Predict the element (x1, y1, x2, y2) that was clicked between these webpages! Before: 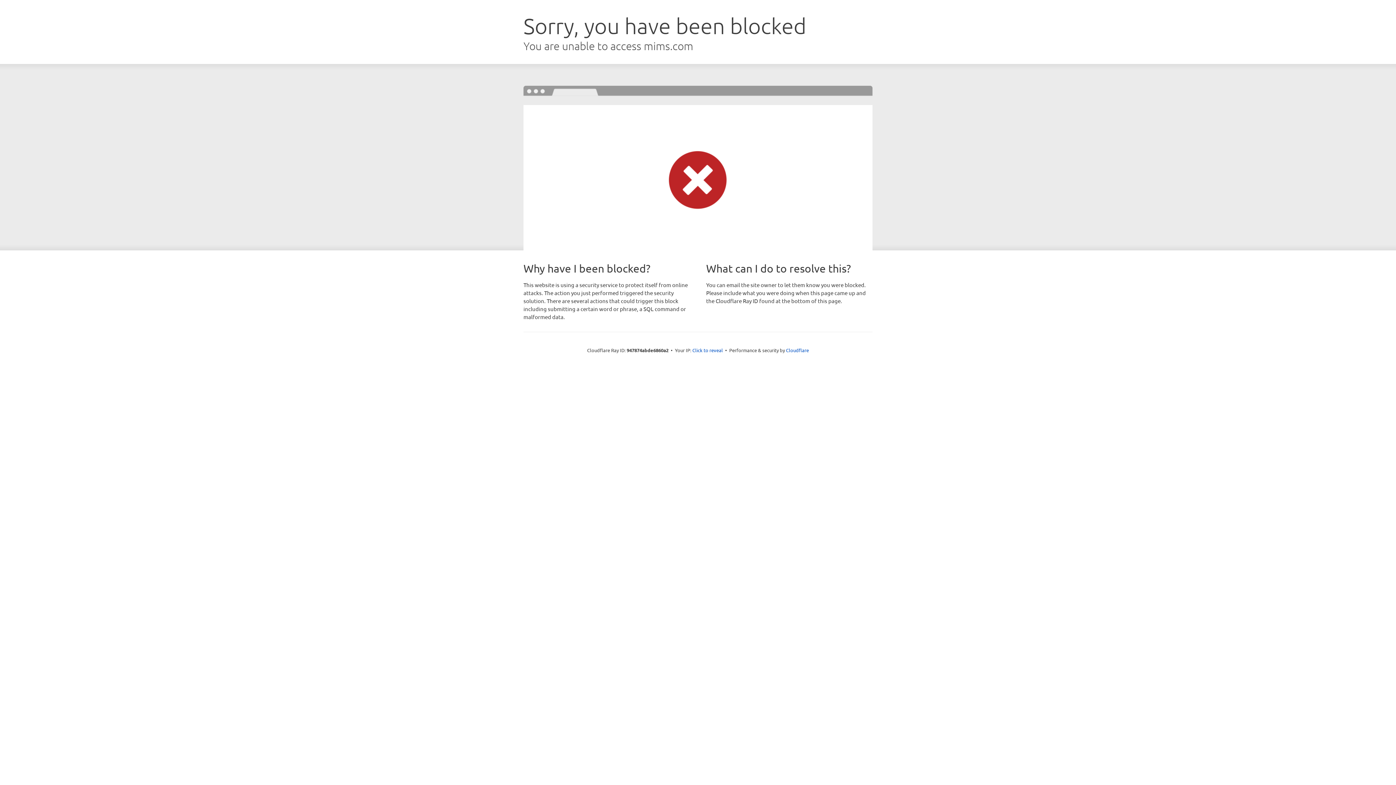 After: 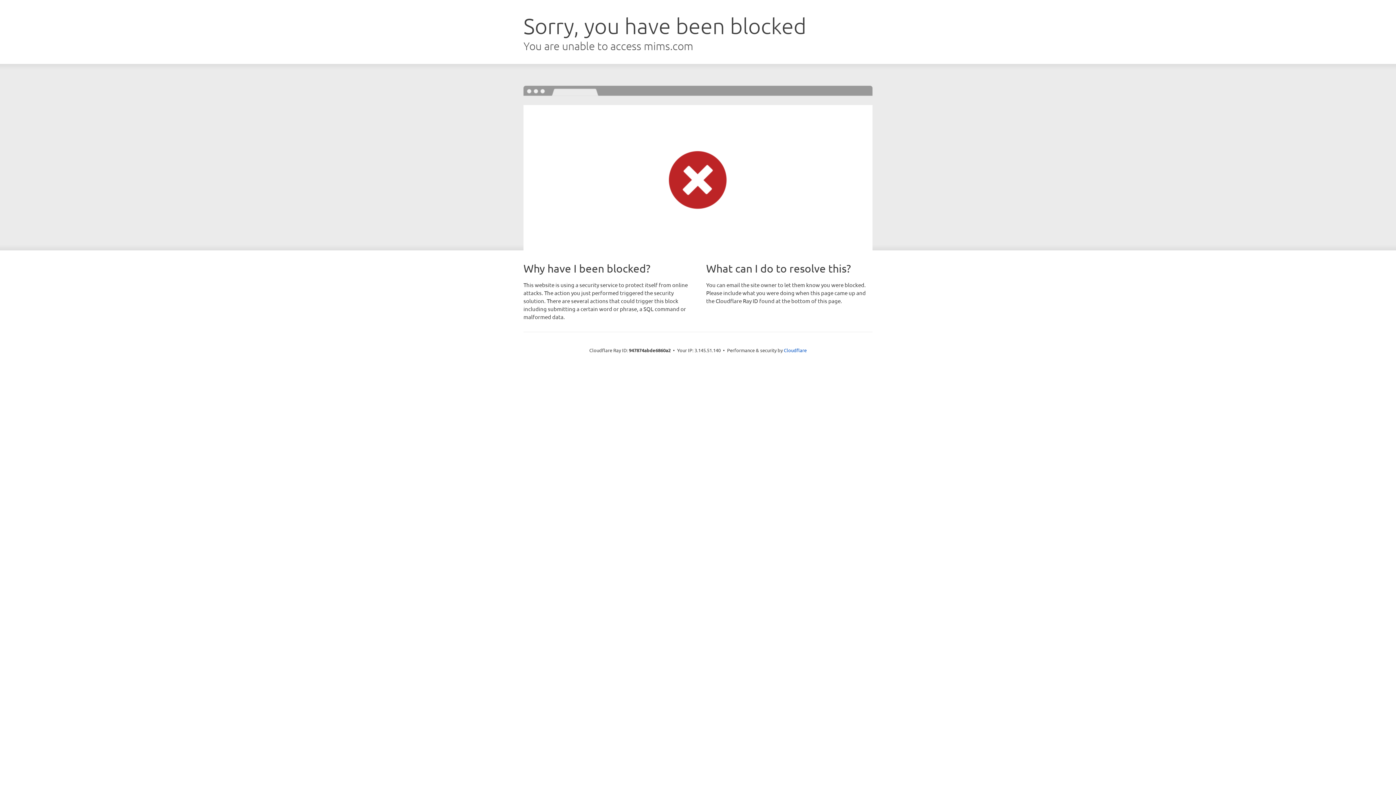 Action: bbox: (692, 346, 723, 353) label: Click to reveal